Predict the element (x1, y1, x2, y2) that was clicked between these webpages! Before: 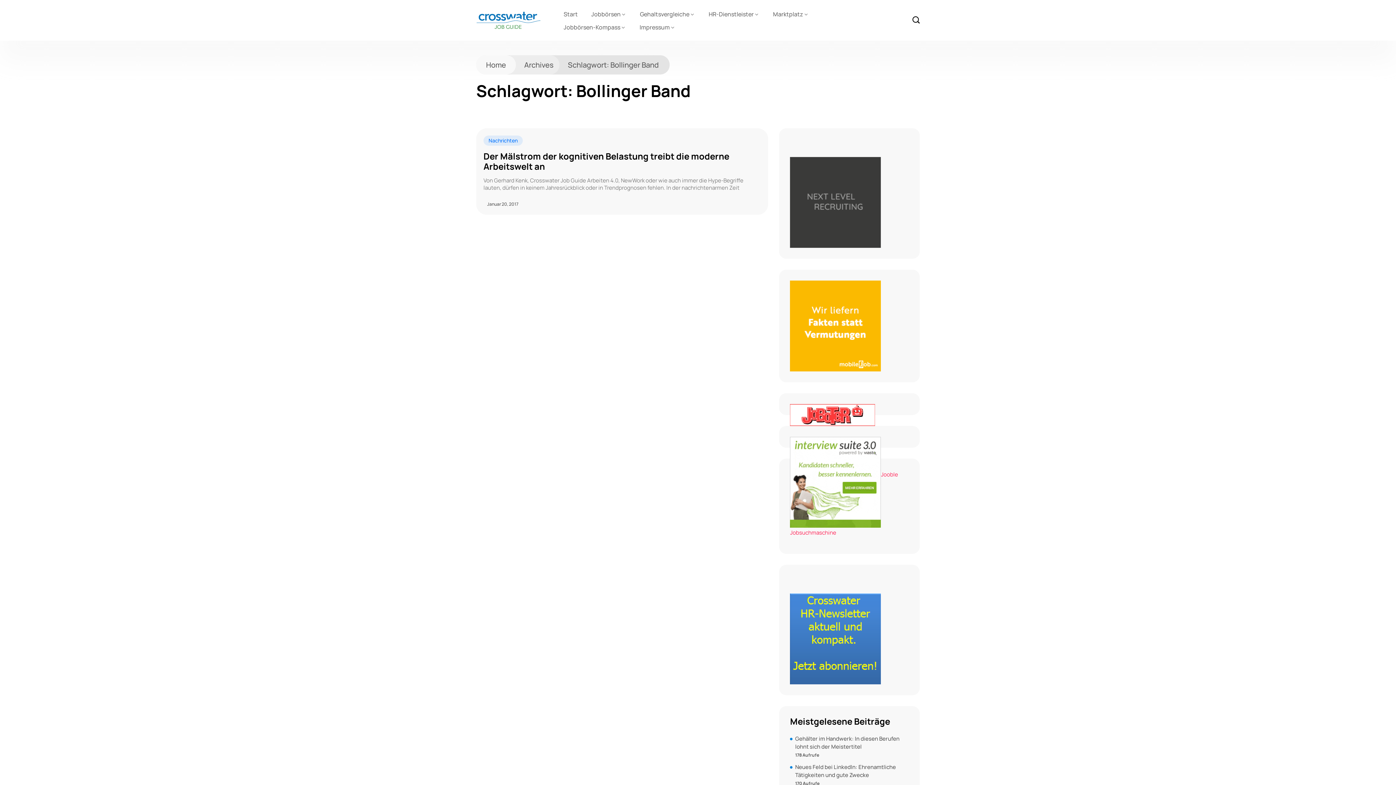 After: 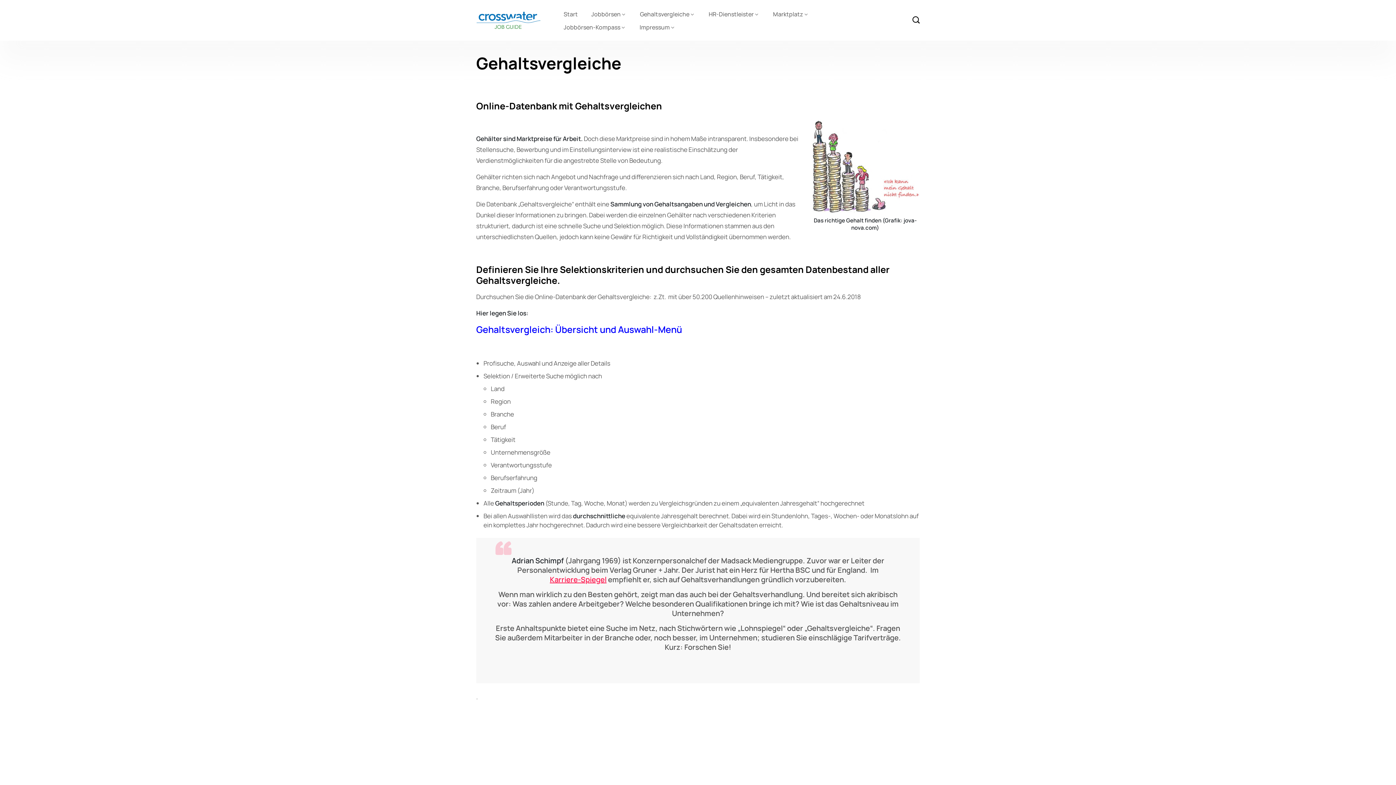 Action: bbox: (633, 7, 701, 20) label: Gehaltsvergleiche